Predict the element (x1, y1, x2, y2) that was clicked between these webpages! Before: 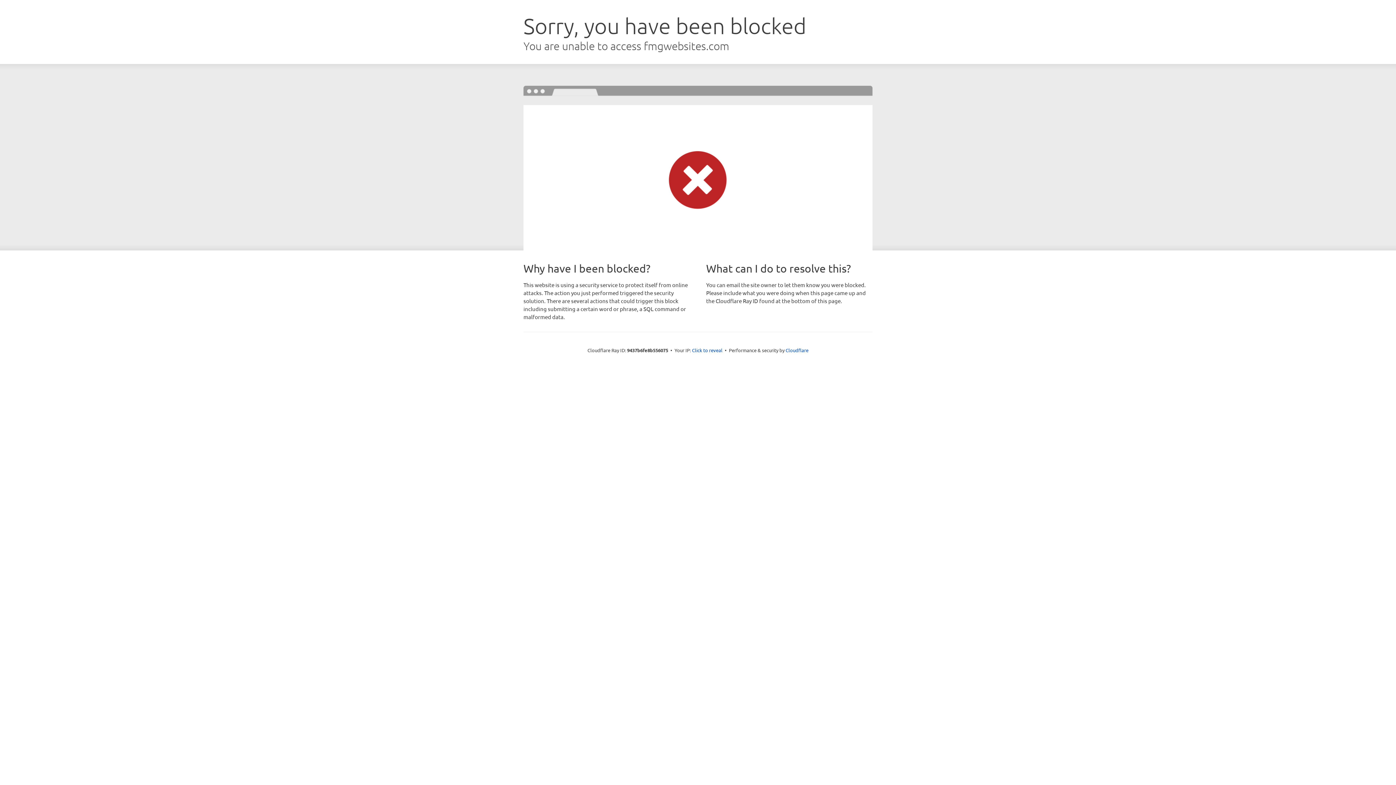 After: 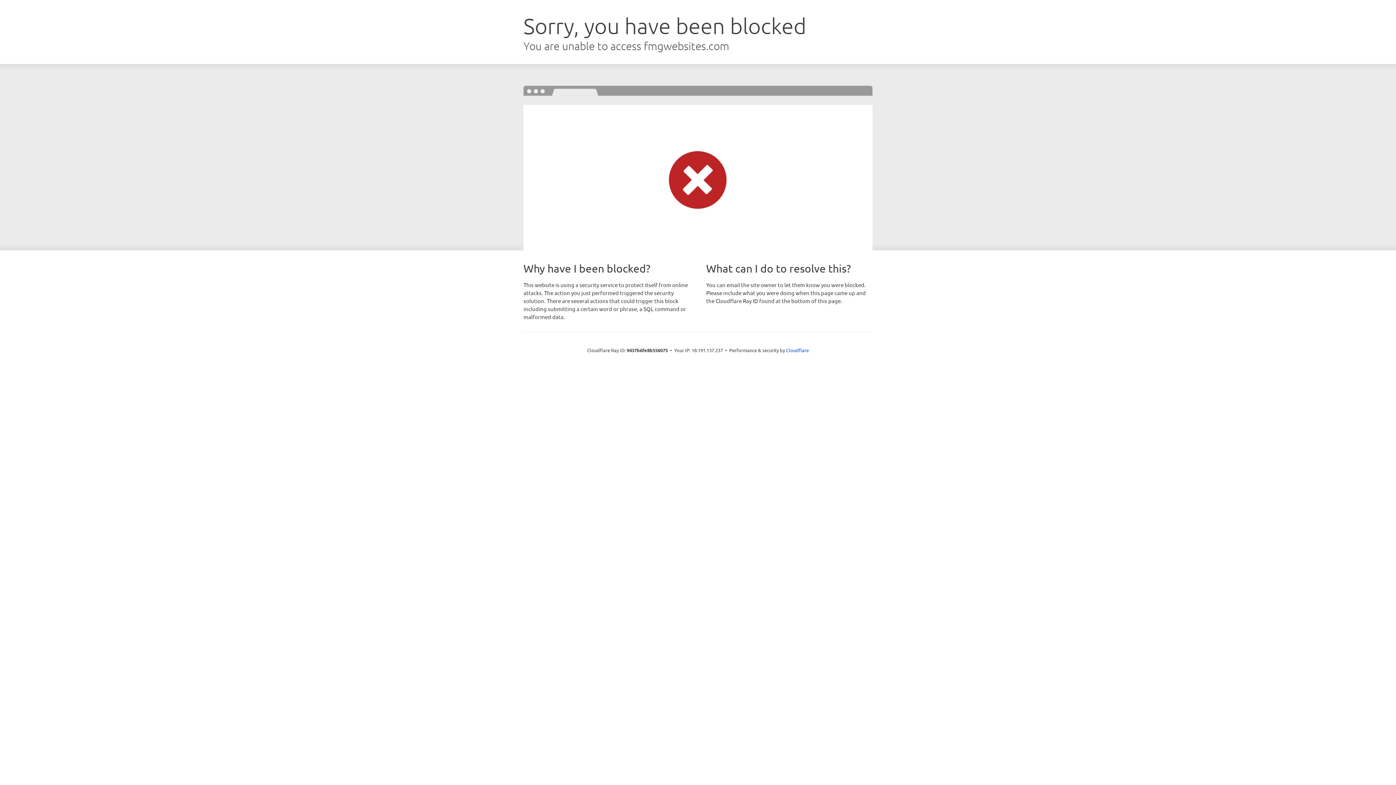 Action: bbox: (692, 346, 722, 353) label: Click to reveal